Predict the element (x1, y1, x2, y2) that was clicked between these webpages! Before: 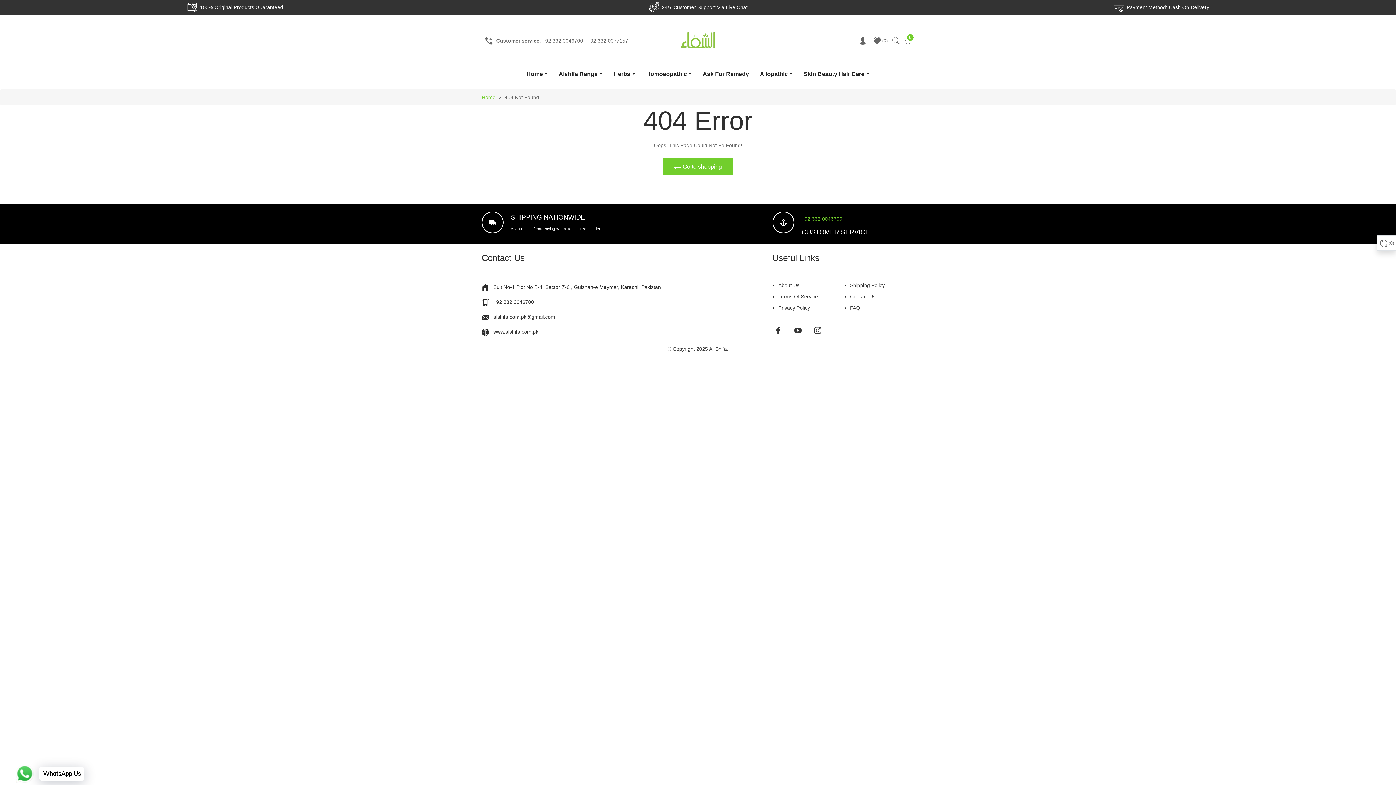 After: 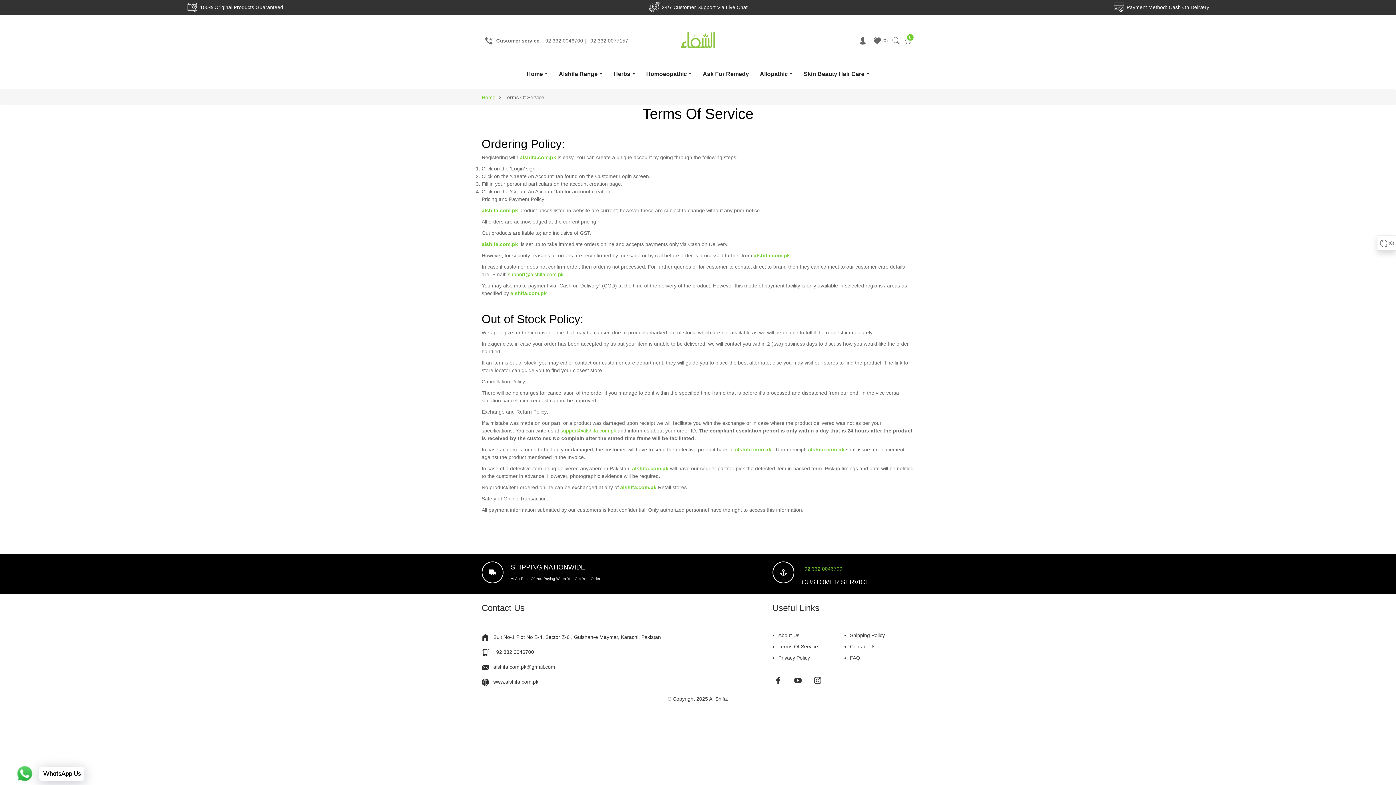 Action: bbox: (778, 293, 818, 299) label: Terms Of Service